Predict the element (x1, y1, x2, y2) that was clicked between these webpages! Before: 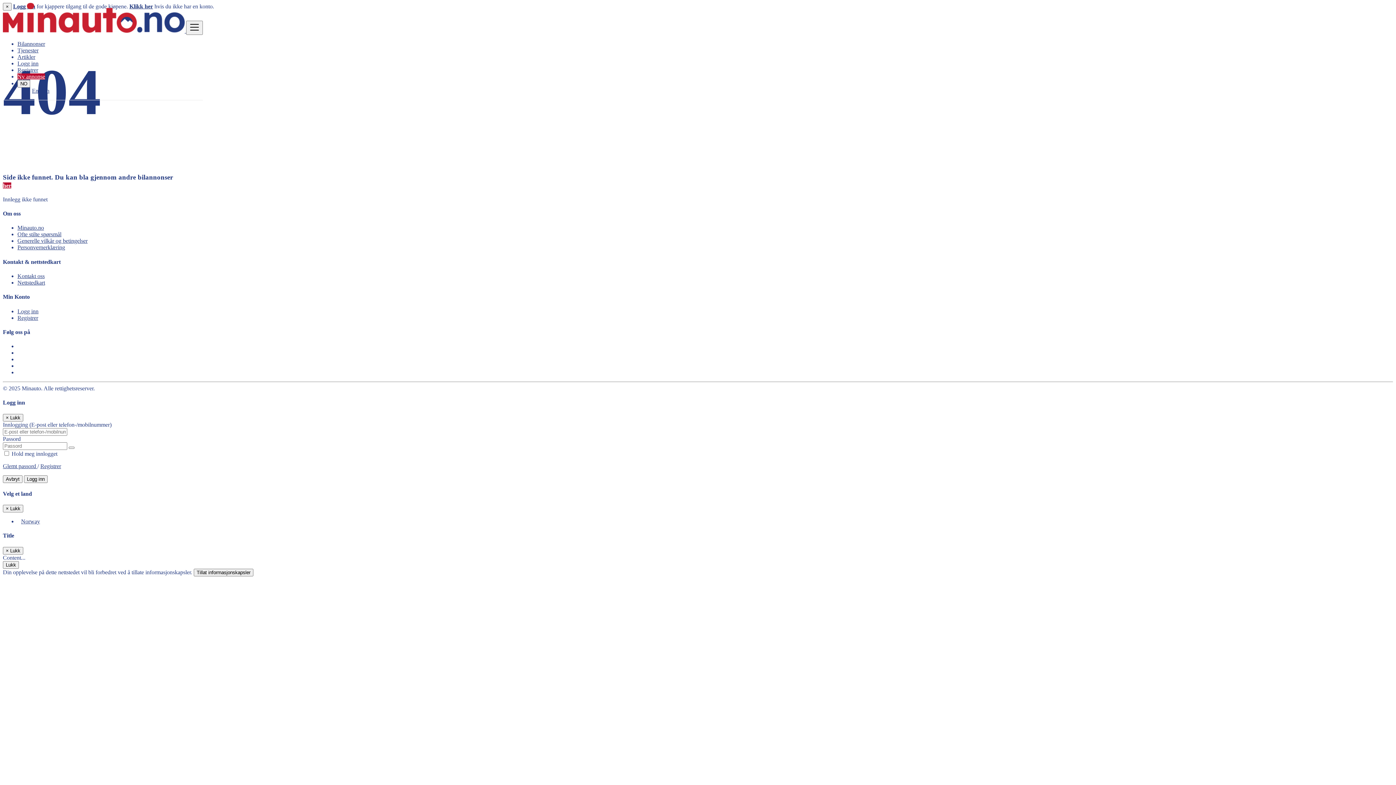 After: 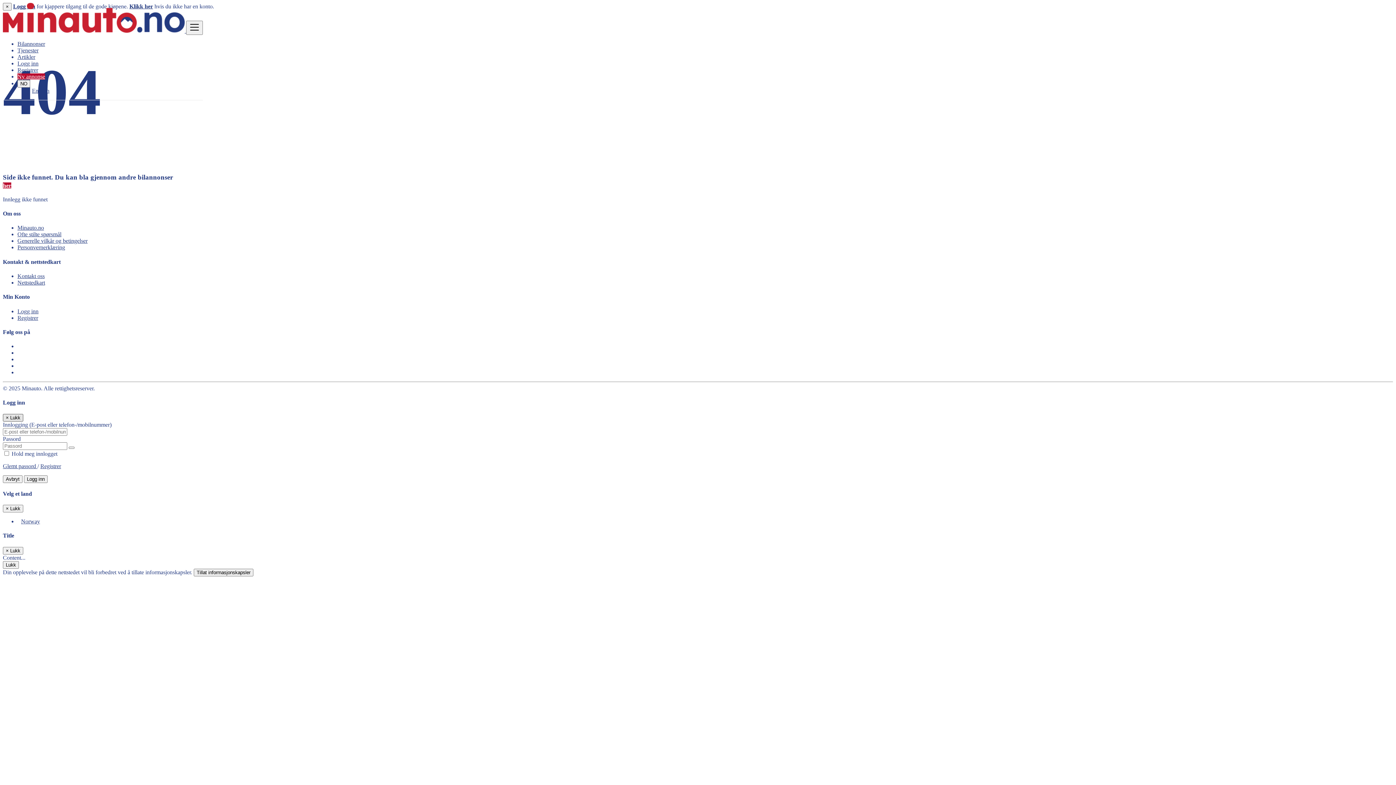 Action: bbox: (2, 414, 23, 421) label: × Lukk